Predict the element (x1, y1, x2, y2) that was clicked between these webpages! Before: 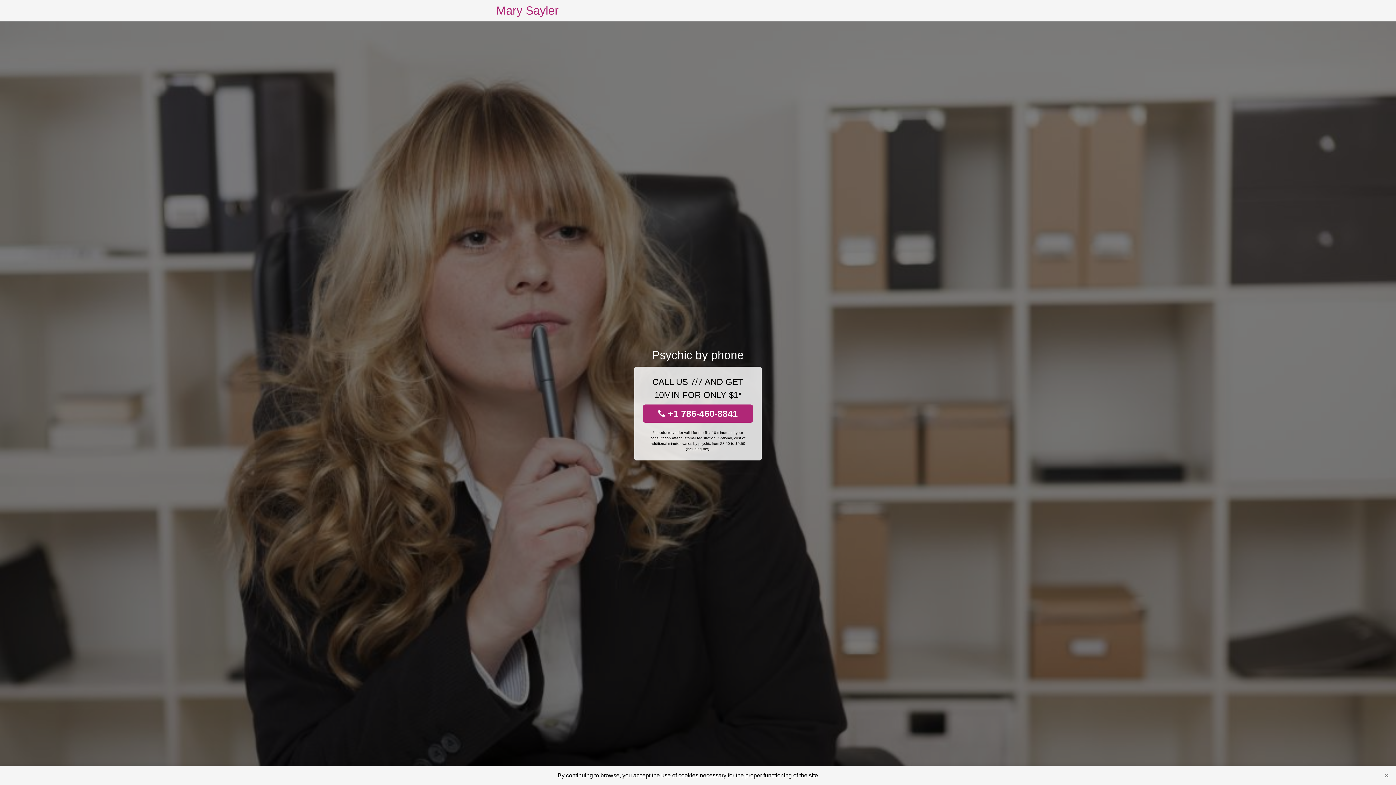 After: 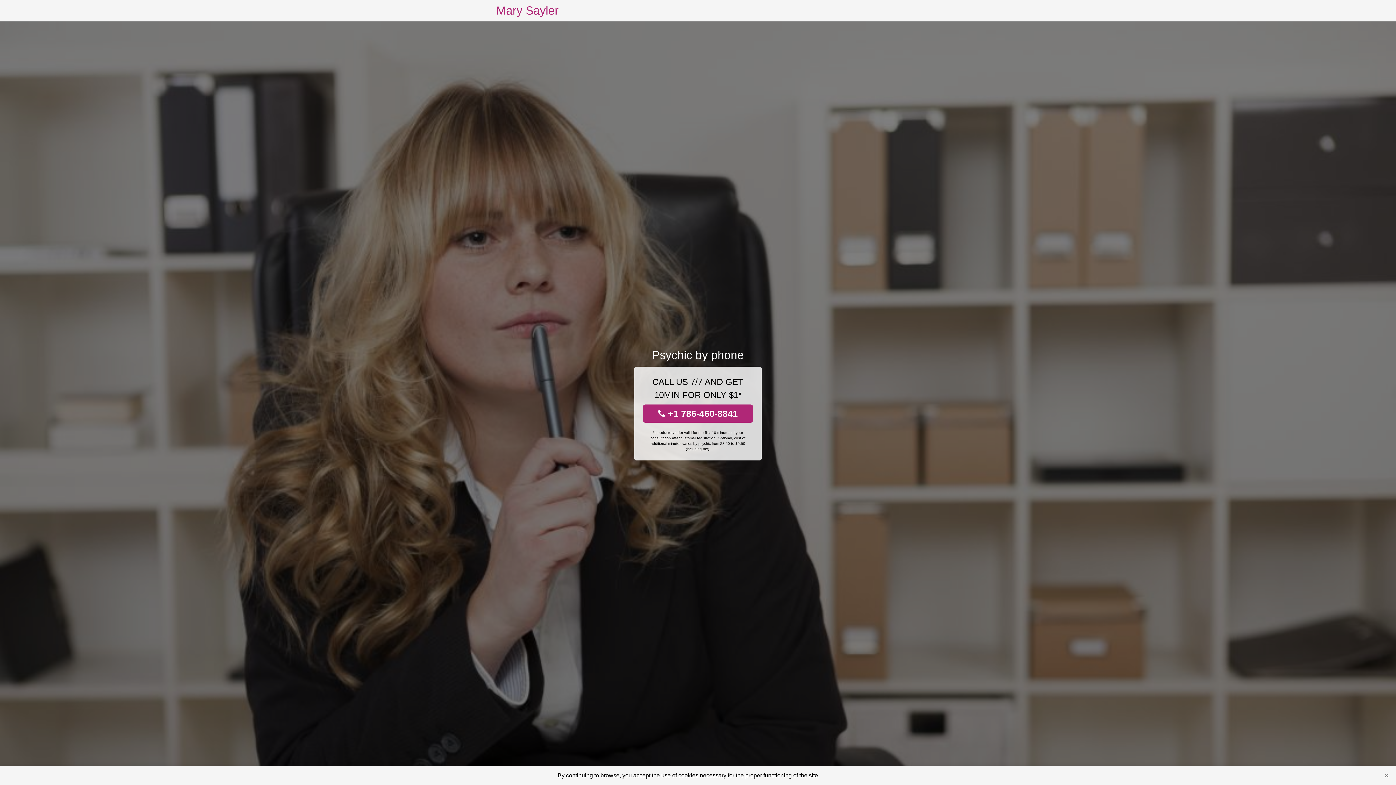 Action: label:  +1 786-460-8841 bbox: (643, 404, 753, 422)